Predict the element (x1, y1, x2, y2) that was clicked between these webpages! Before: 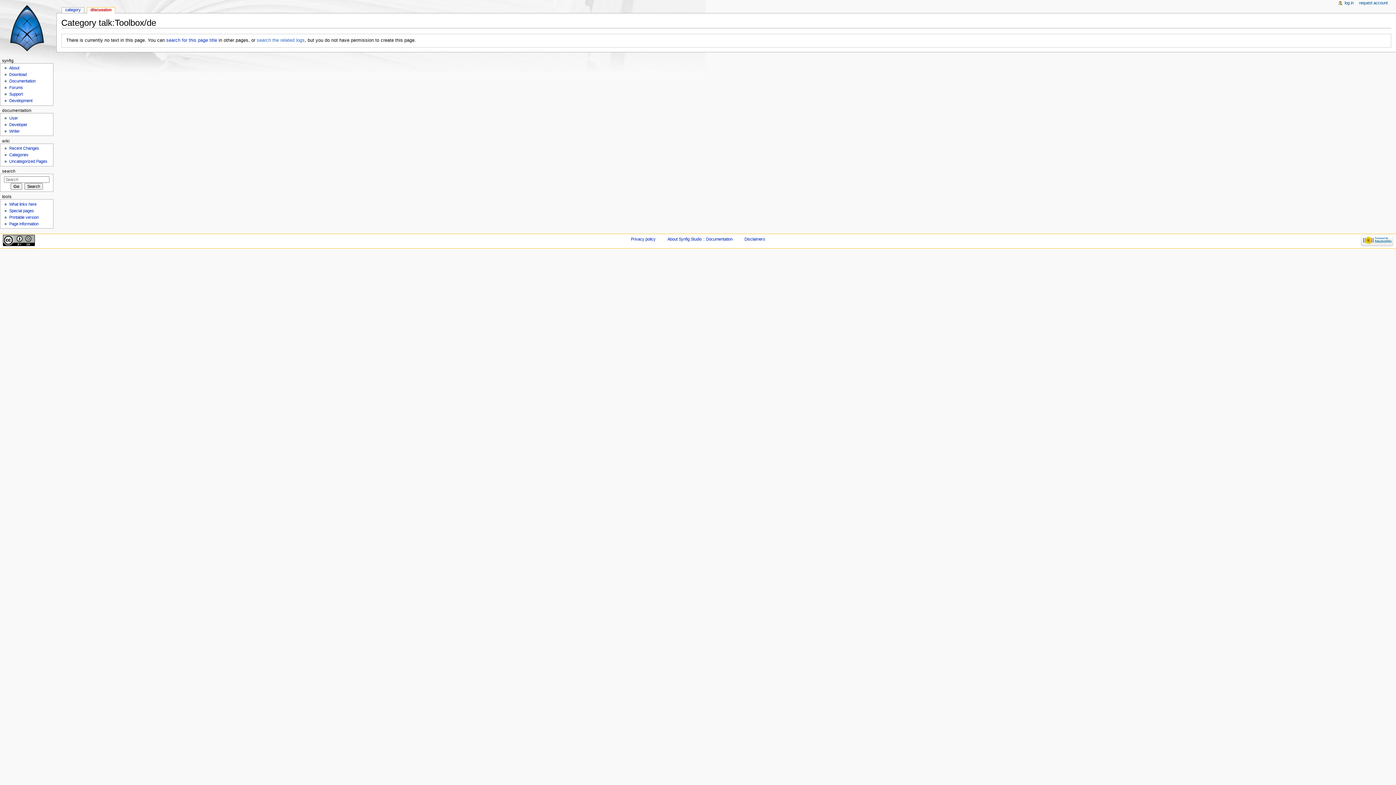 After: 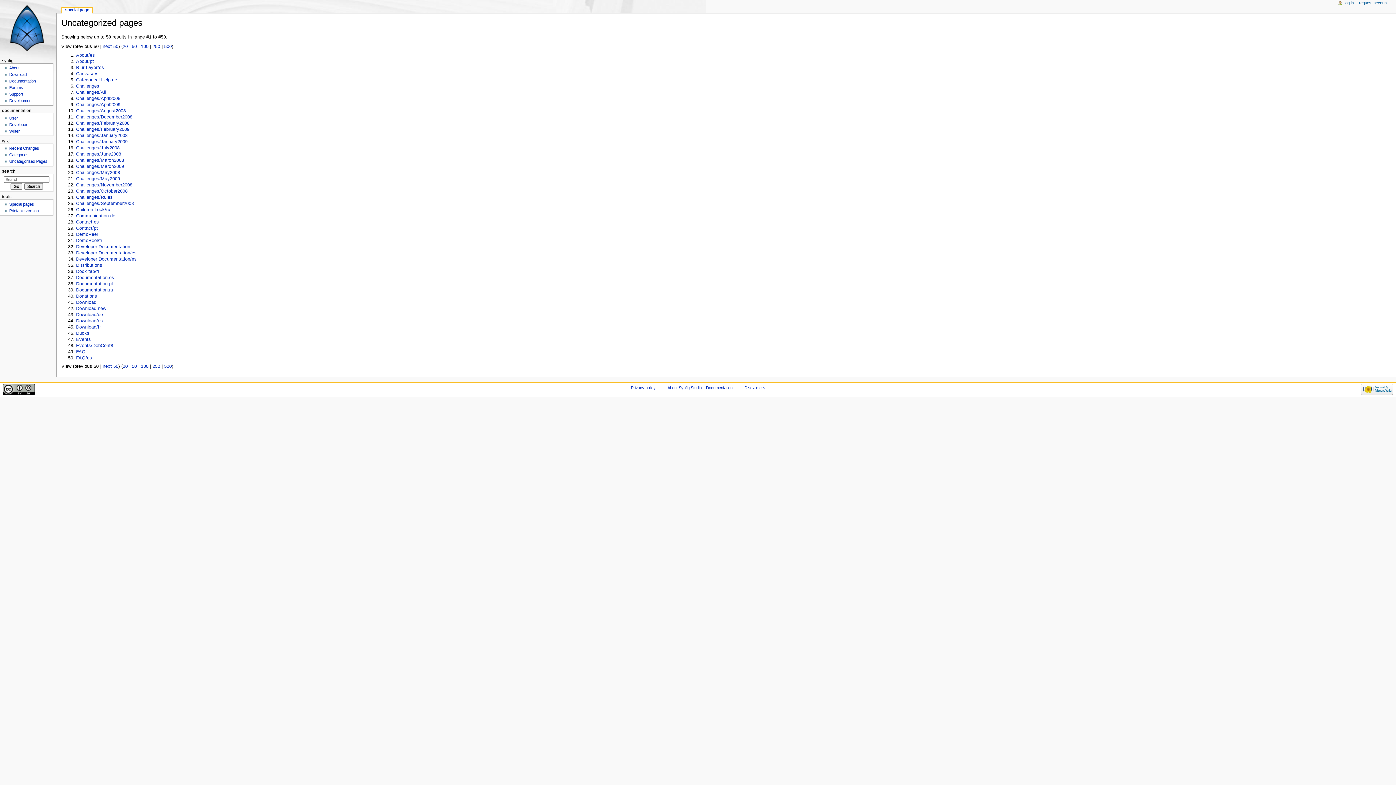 Action: label: Uncategorized Pages bbox: (9, 159, 47, 163)